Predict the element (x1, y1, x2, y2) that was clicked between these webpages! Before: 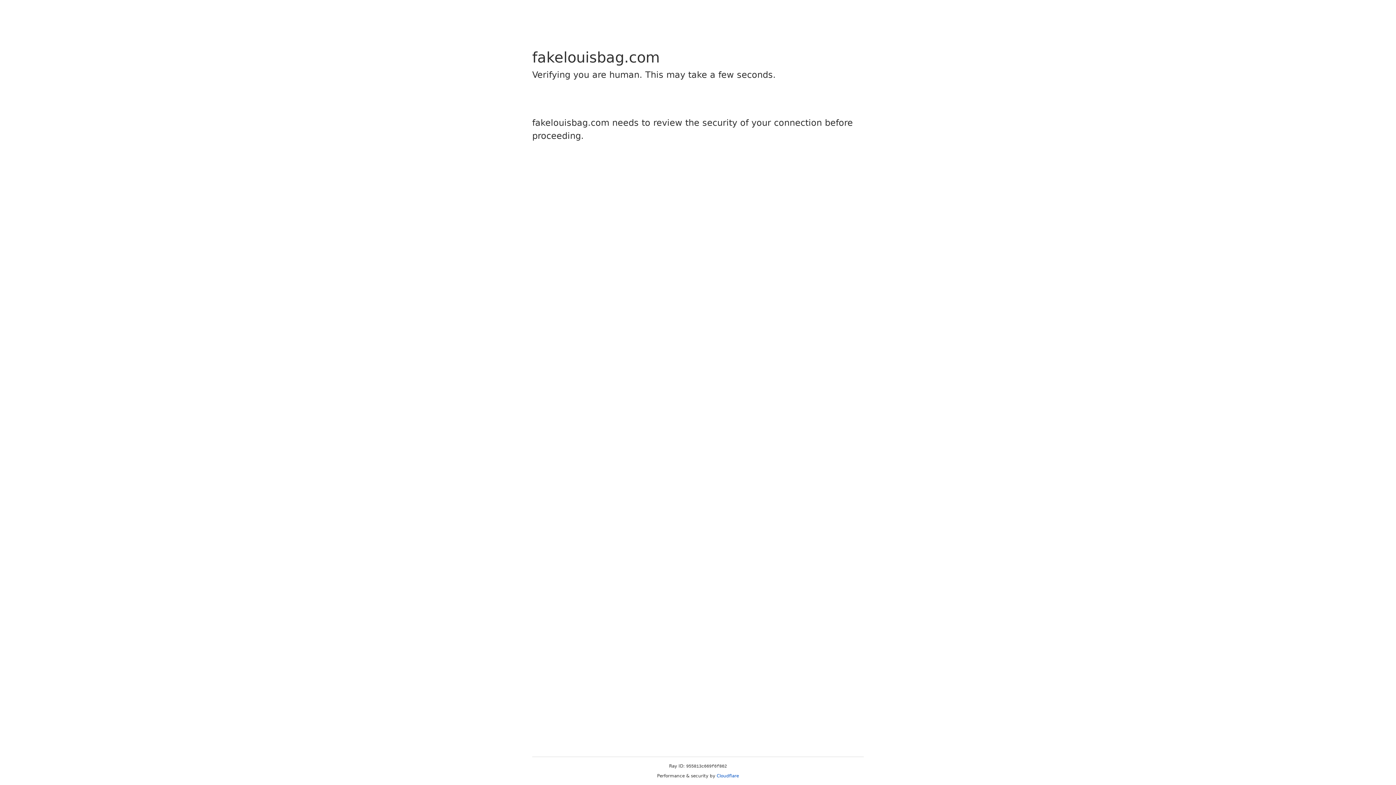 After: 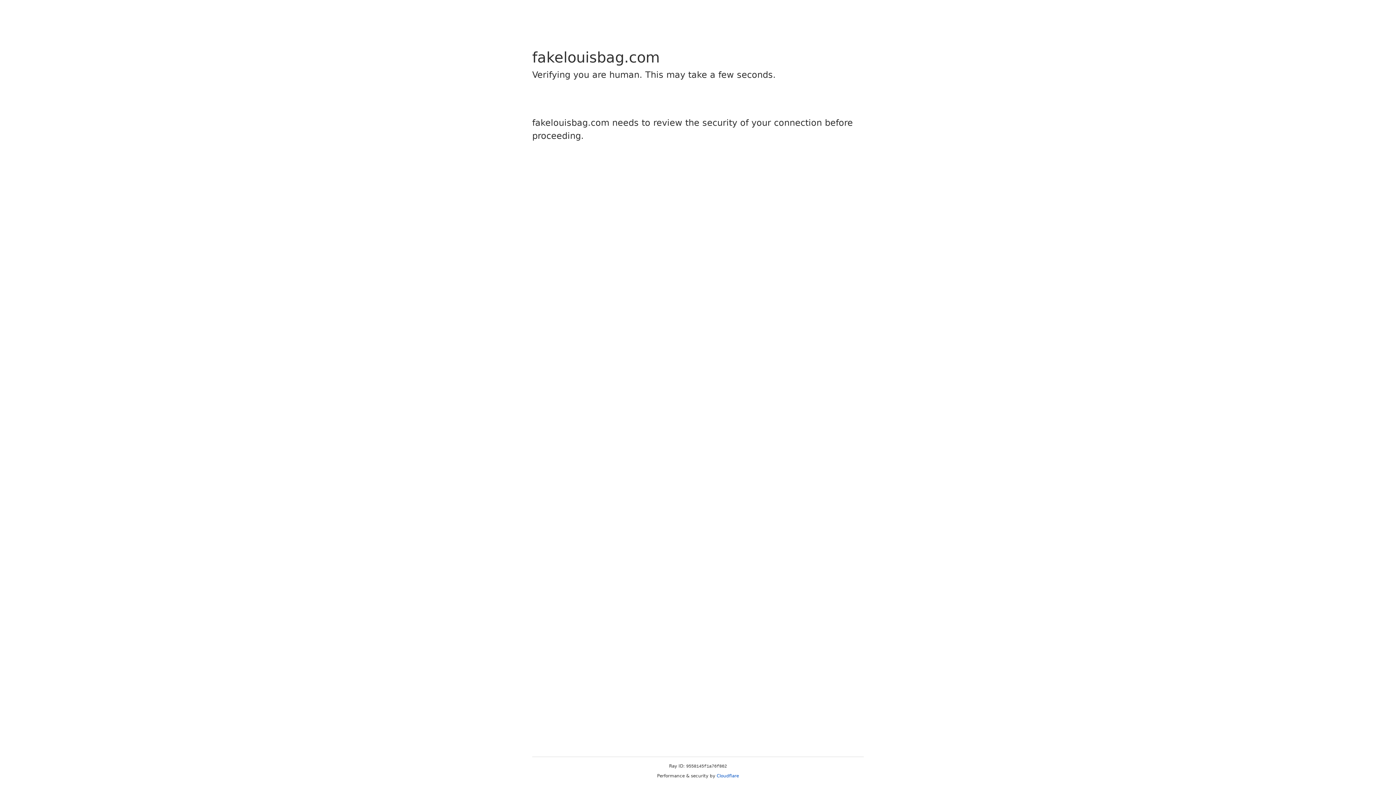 Action: bbox: (716, 773, 739, 778) label: Cloudflare